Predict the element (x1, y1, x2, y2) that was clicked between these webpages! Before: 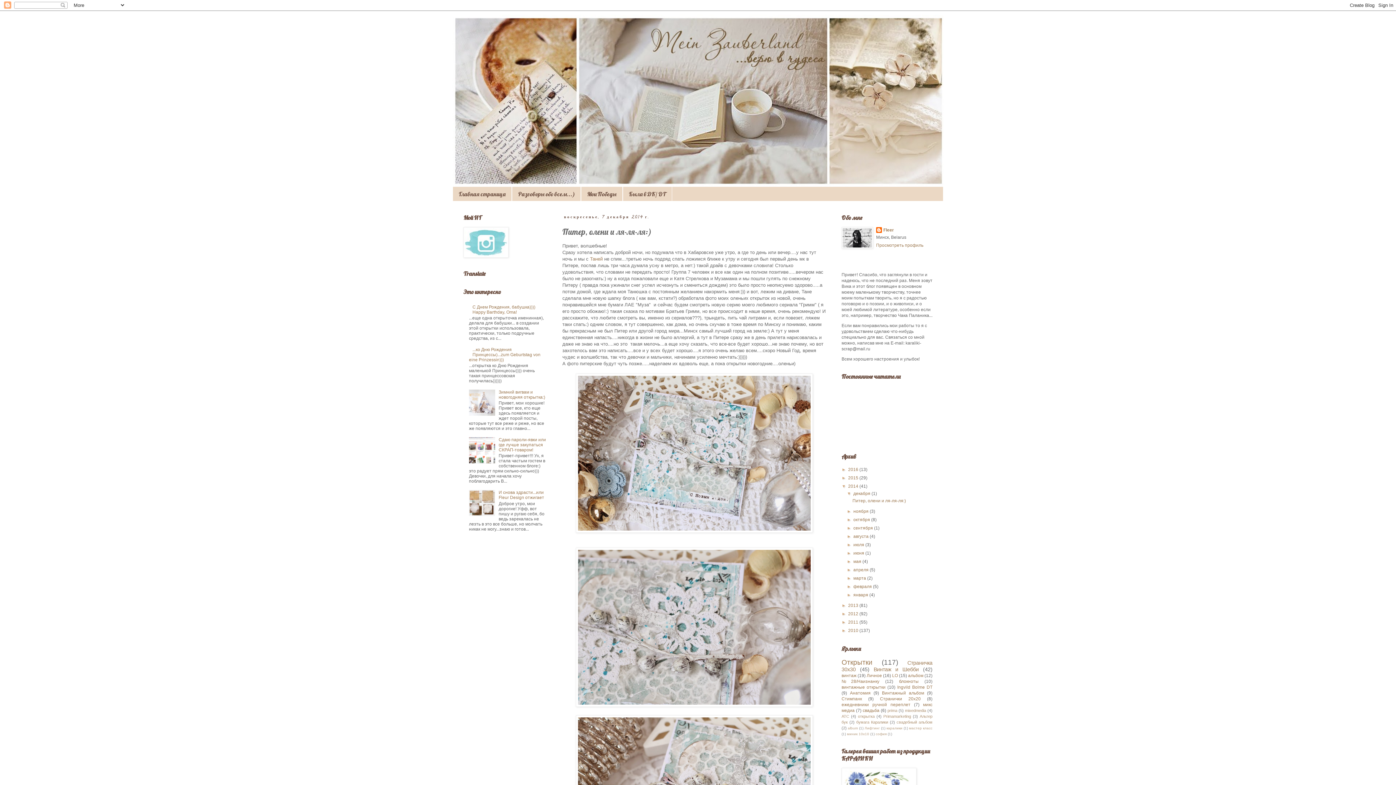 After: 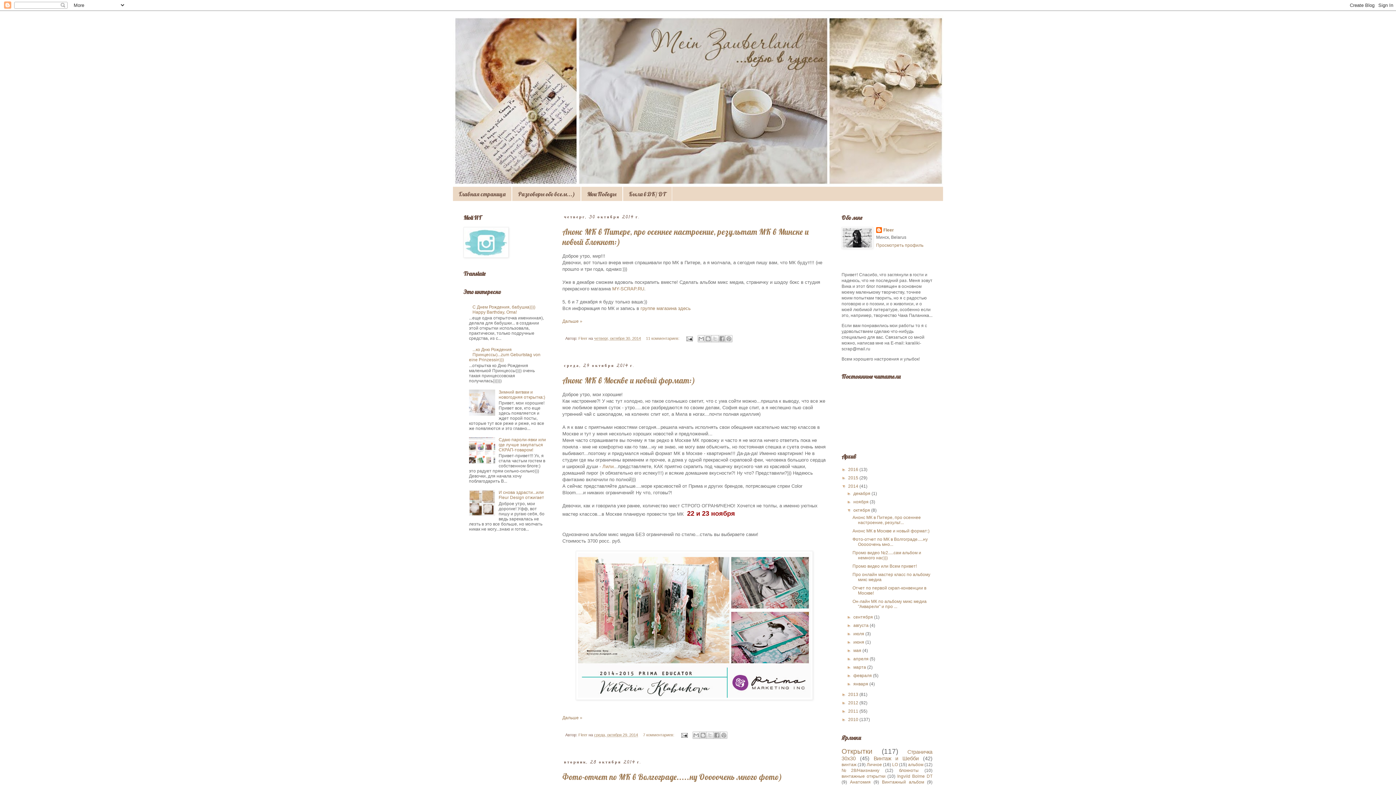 Action: bbox: (853, 517, 871, 522) label: октября 